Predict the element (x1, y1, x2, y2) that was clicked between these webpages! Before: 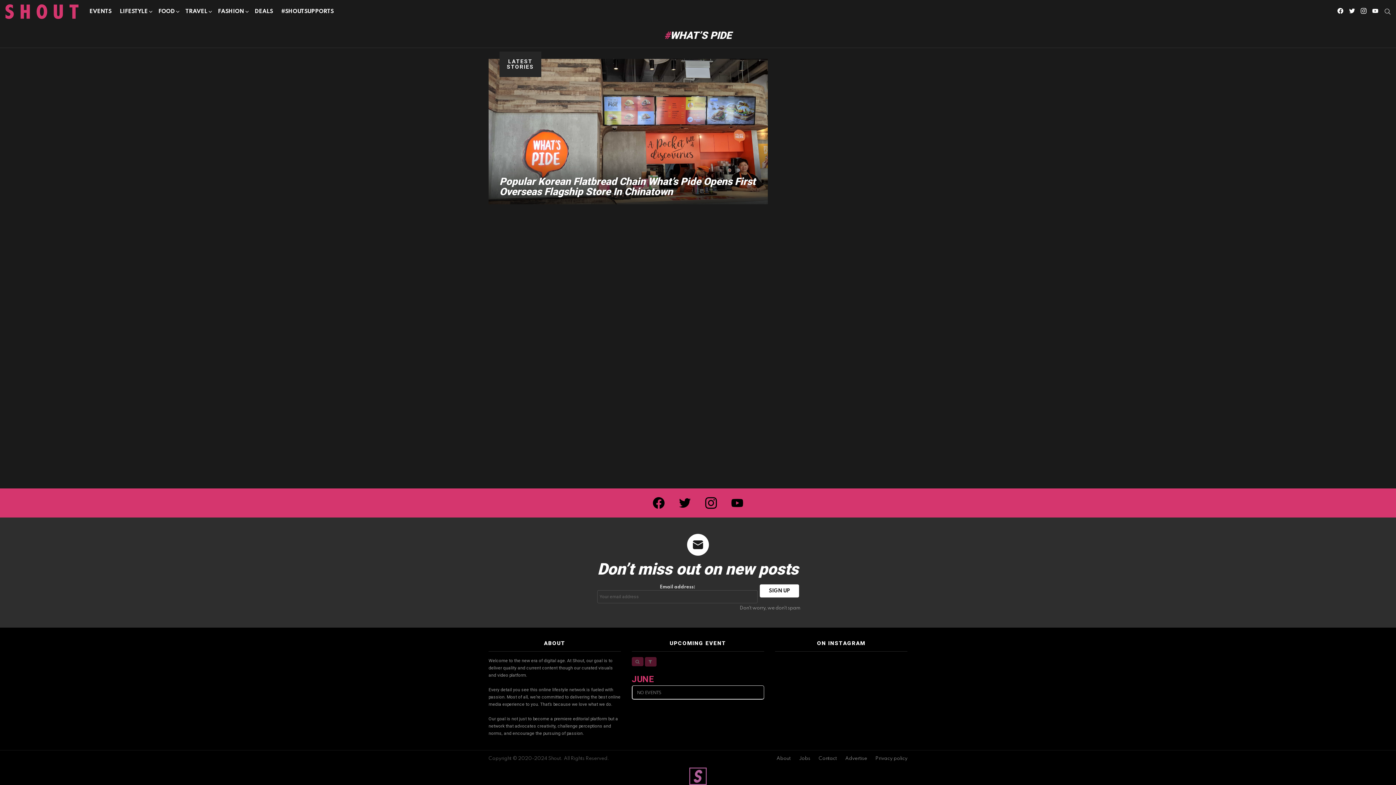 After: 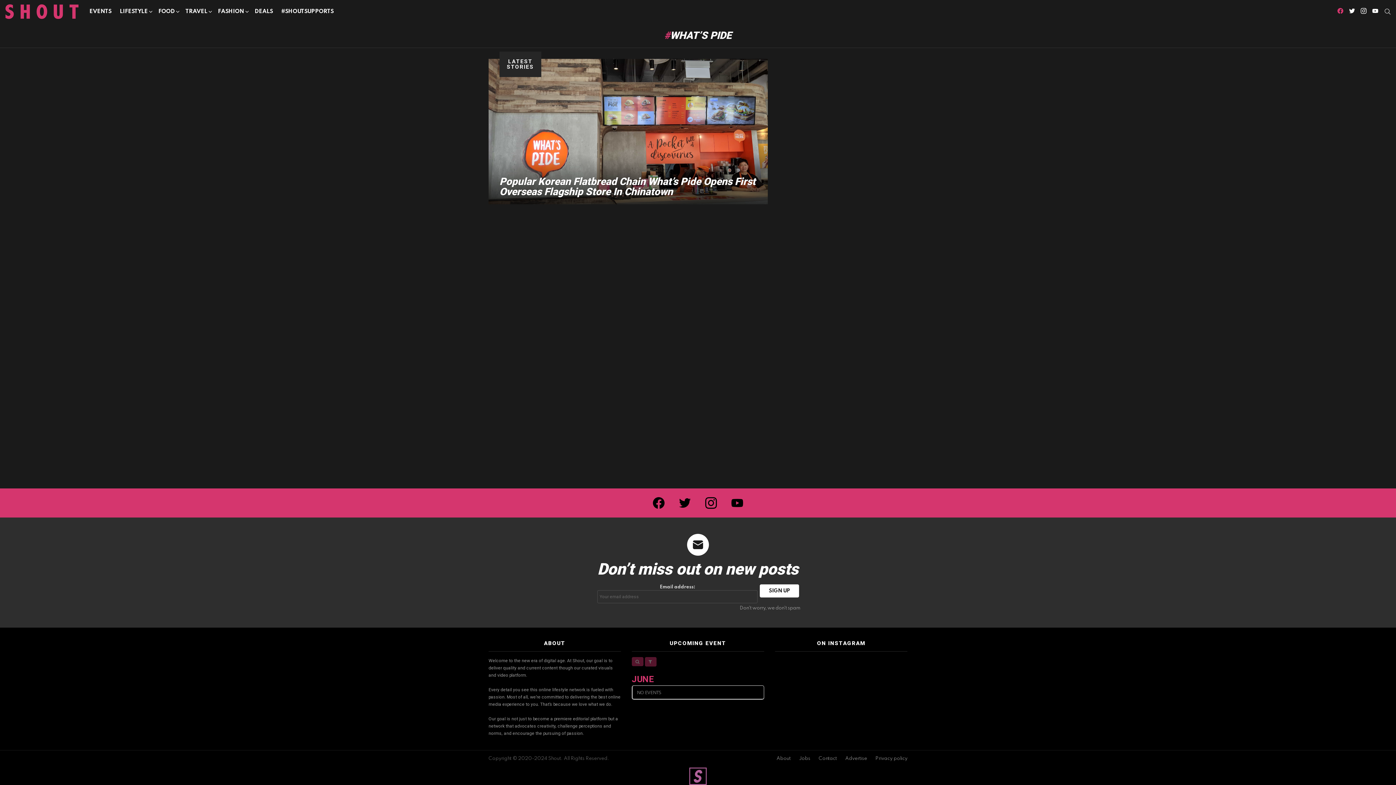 Action: label: facebook bbox: (1334, 7, 1346, 16)